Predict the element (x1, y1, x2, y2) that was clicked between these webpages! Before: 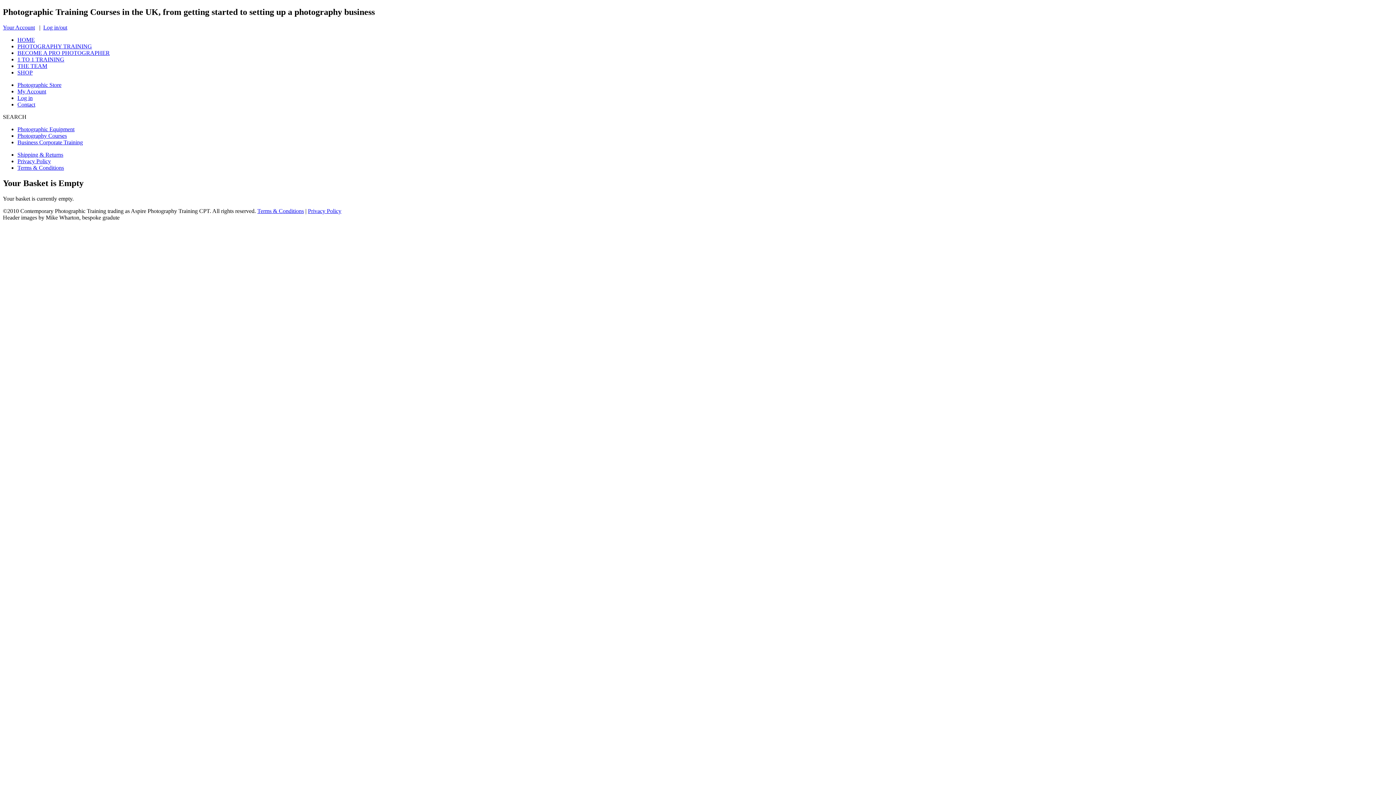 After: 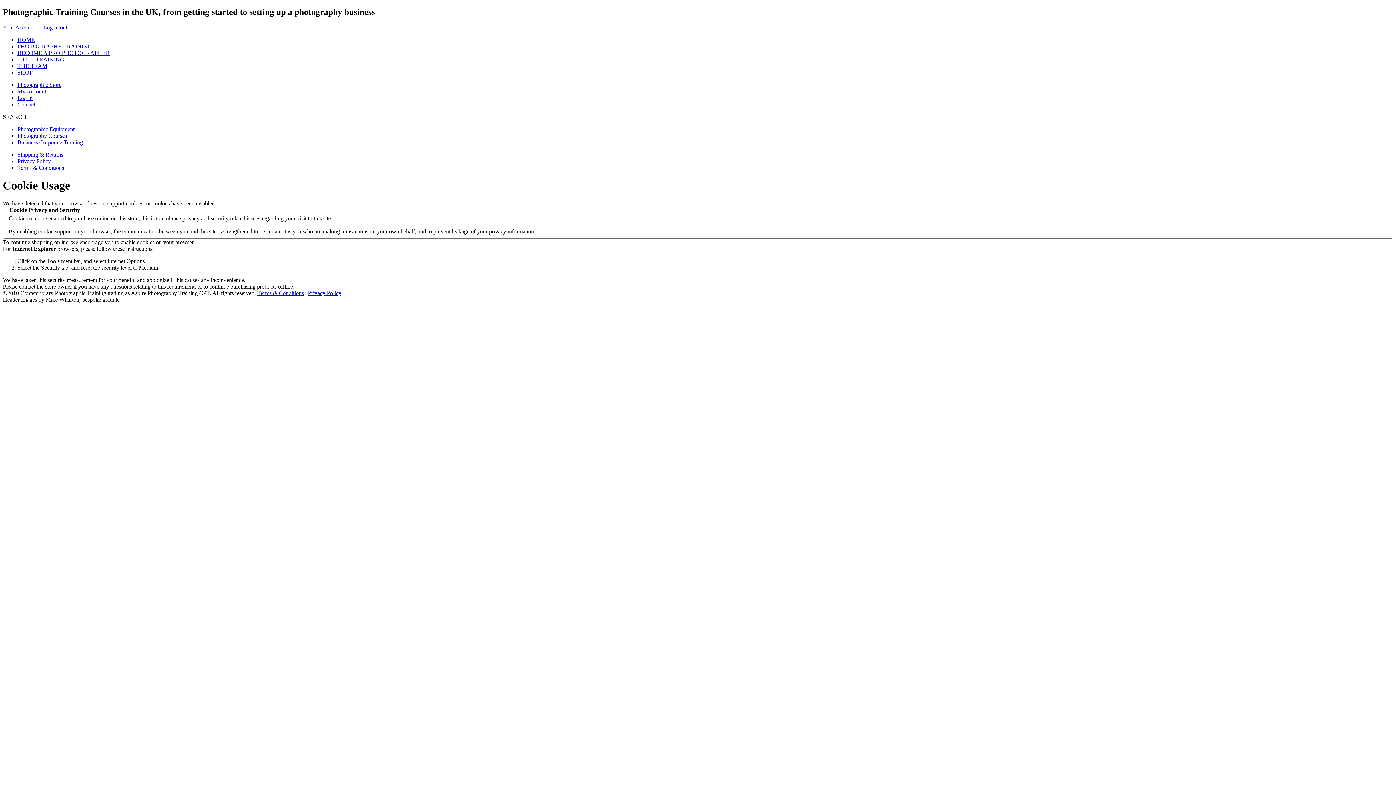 Action: label: Your Account bbox: (2, 24, 34, 30)